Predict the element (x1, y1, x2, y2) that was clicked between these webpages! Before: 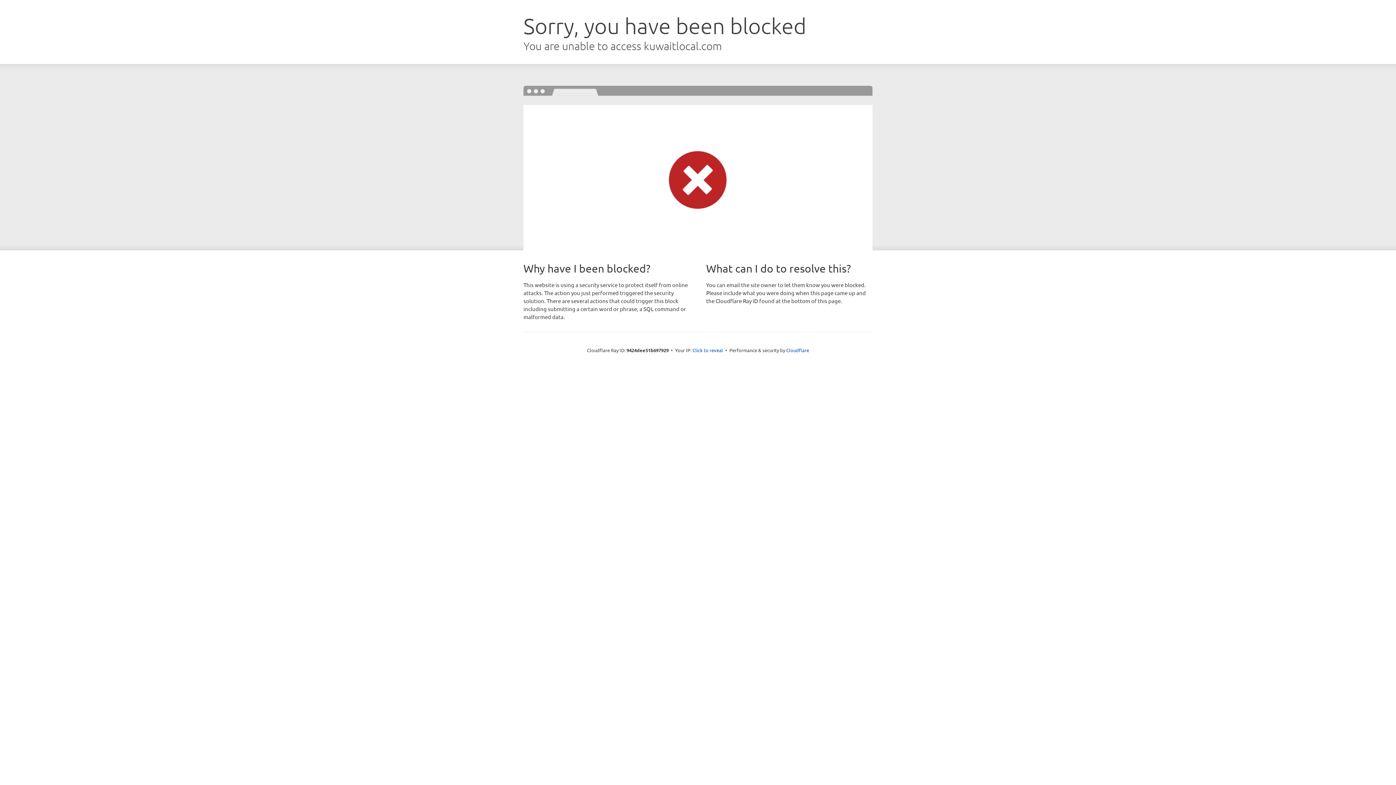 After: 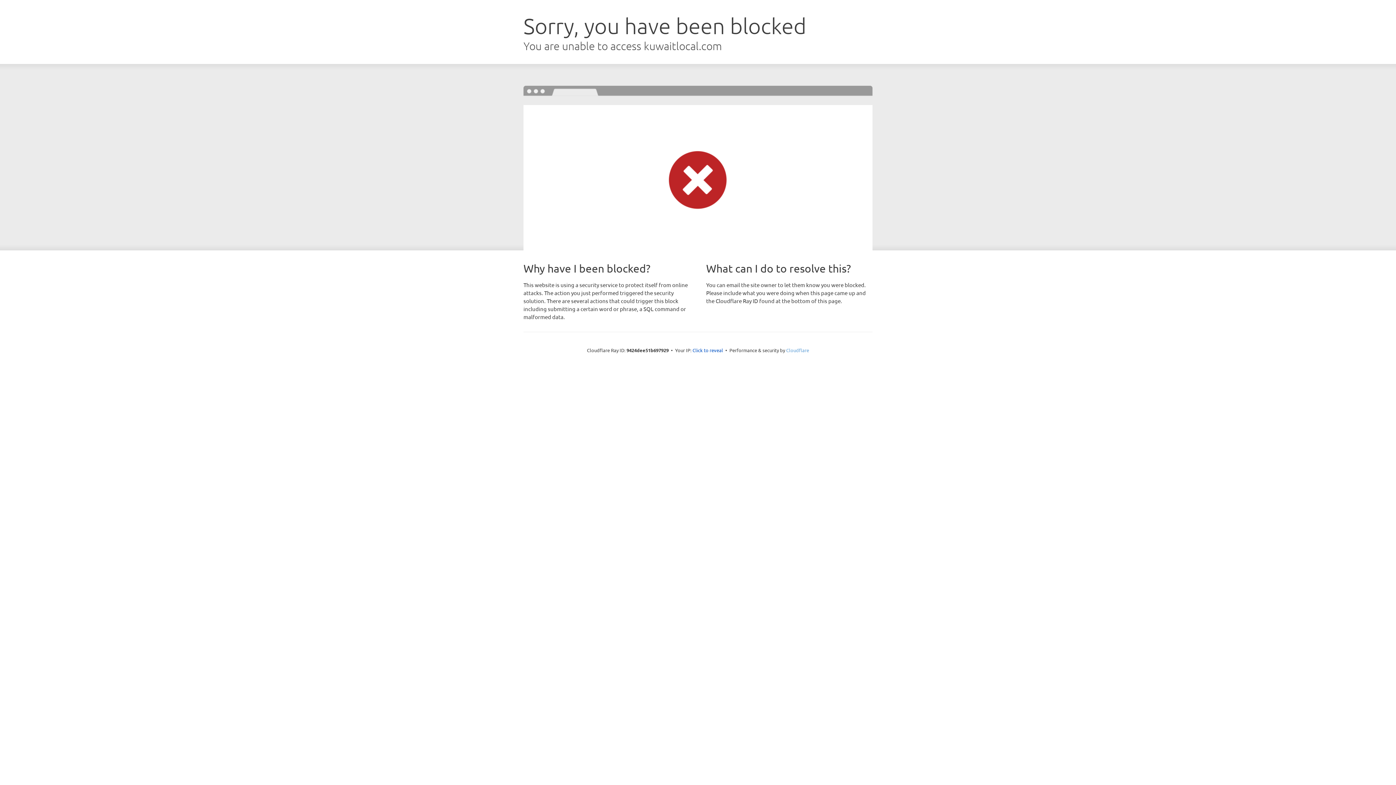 Action: label: Cloudflare bbox: (786, 347, 809, 353)